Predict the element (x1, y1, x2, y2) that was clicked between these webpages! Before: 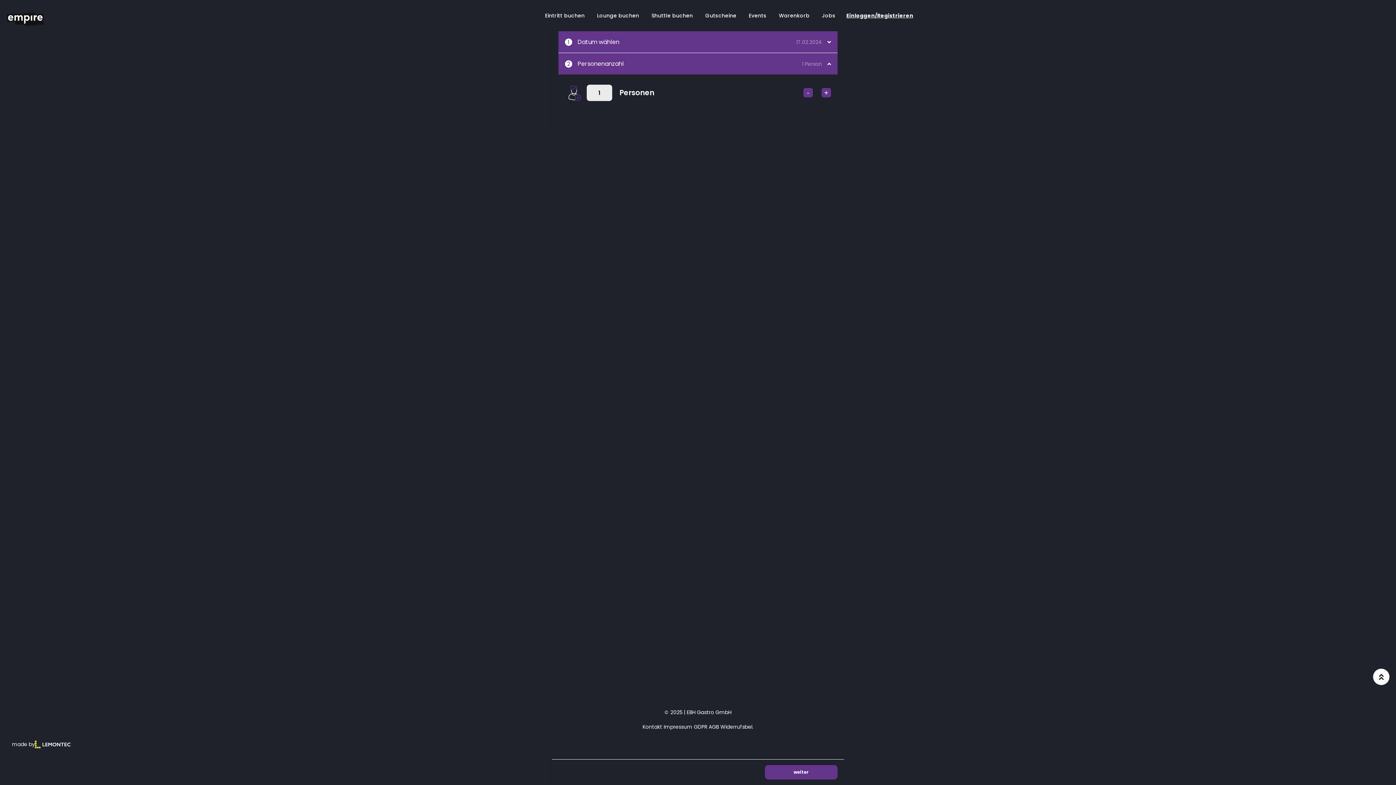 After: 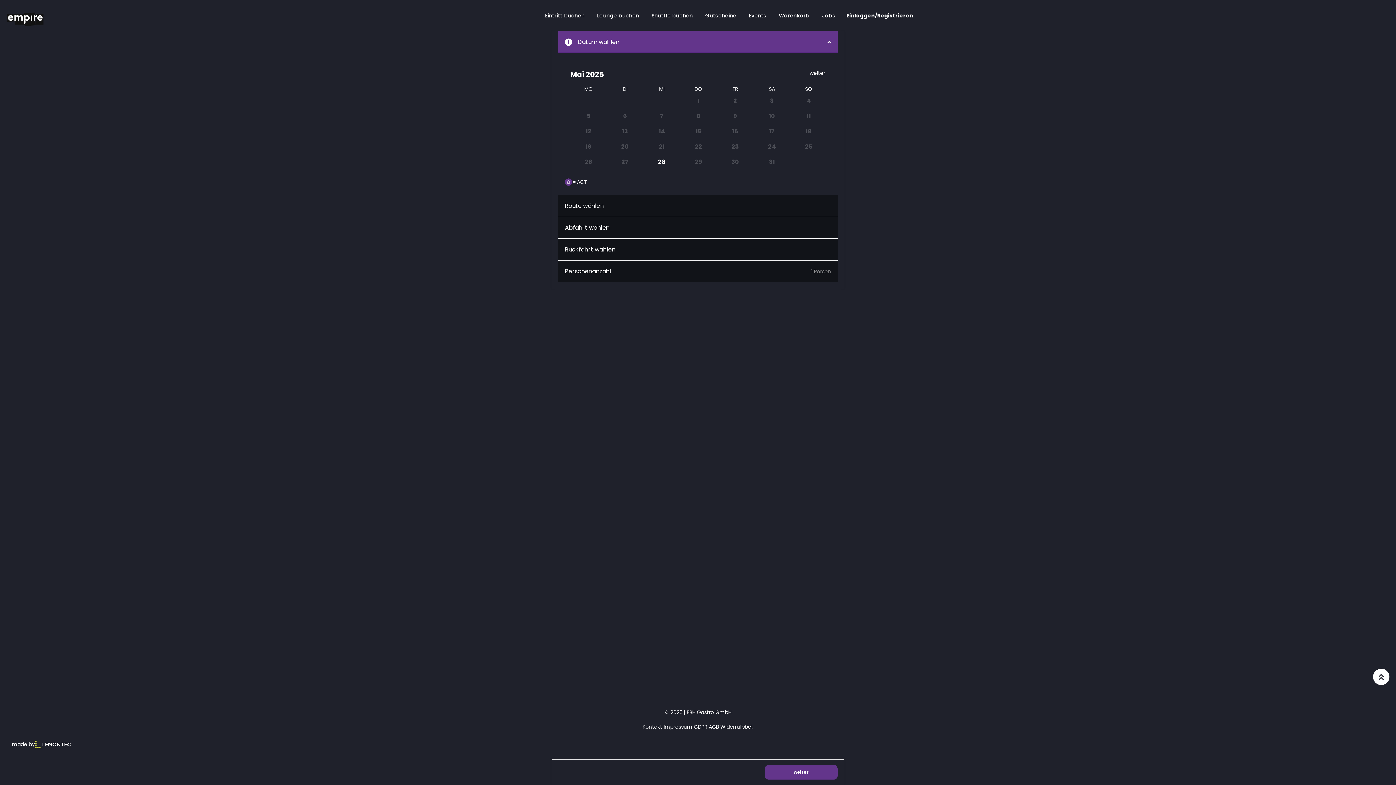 Action: label: Shuttle buchen bbox: (646, 1, 698, 30)